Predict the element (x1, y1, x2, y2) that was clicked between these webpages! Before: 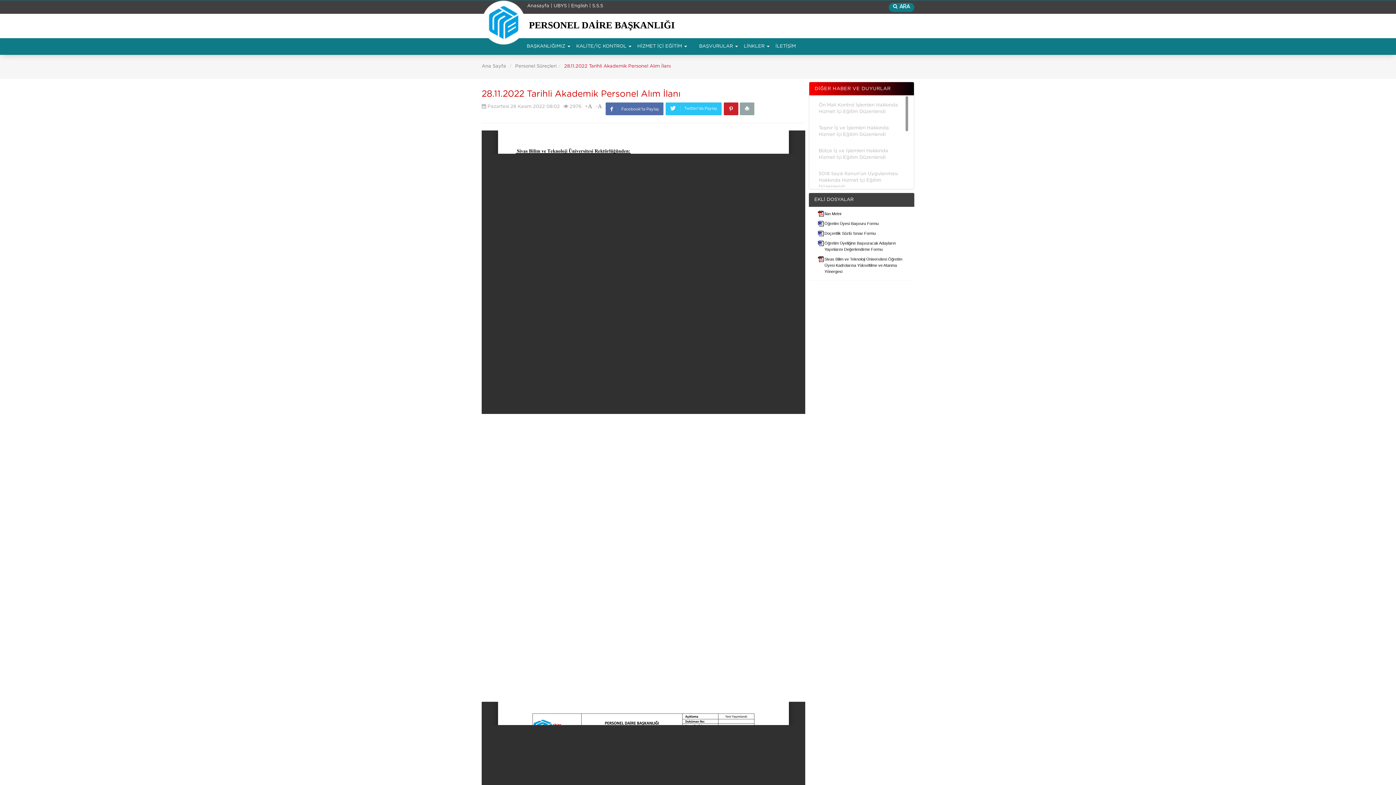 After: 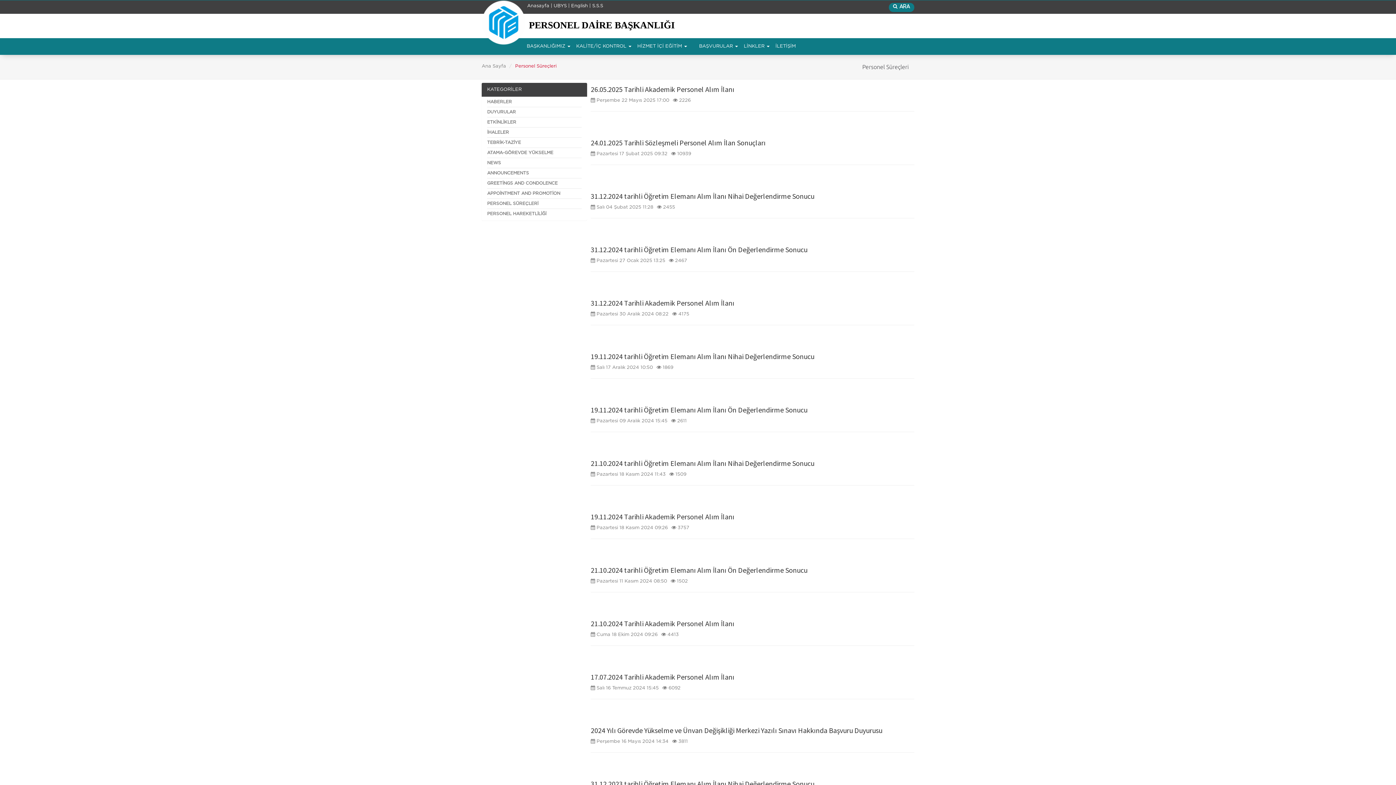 Action: label: Personel Süreçleri bbox: (515, 63, 556, 69)